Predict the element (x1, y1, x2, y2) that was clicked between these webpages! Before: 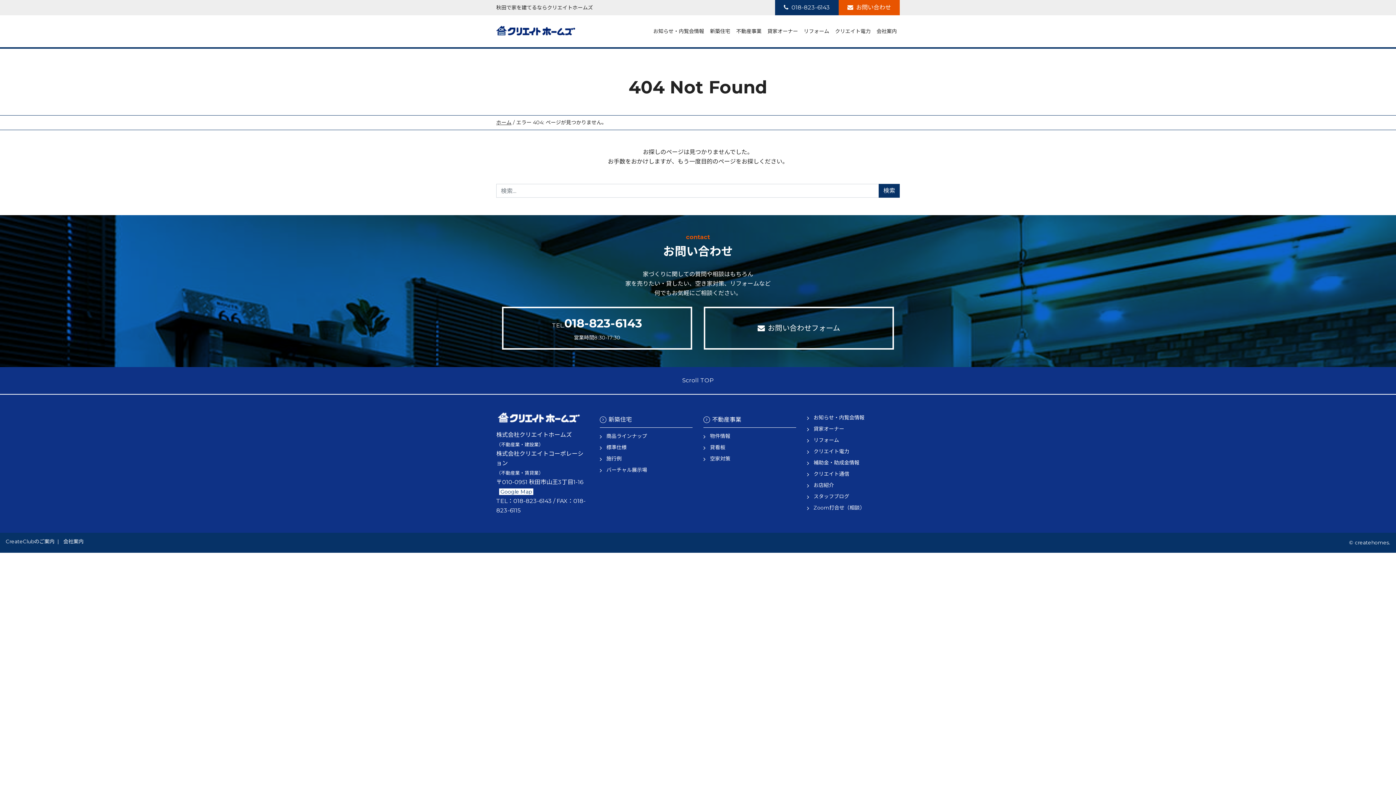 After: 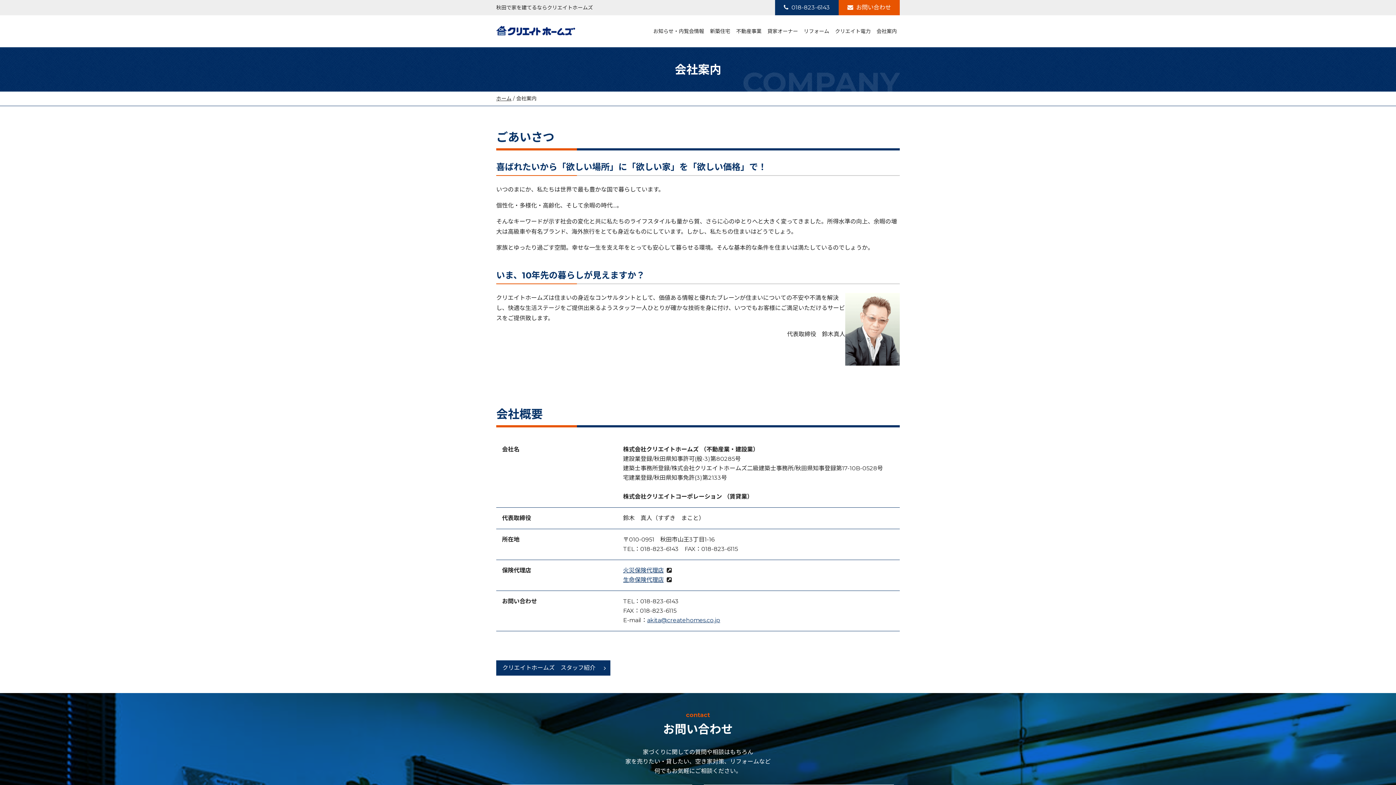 Action: bbox: (63, 539, 83, 544) label: 会社案内